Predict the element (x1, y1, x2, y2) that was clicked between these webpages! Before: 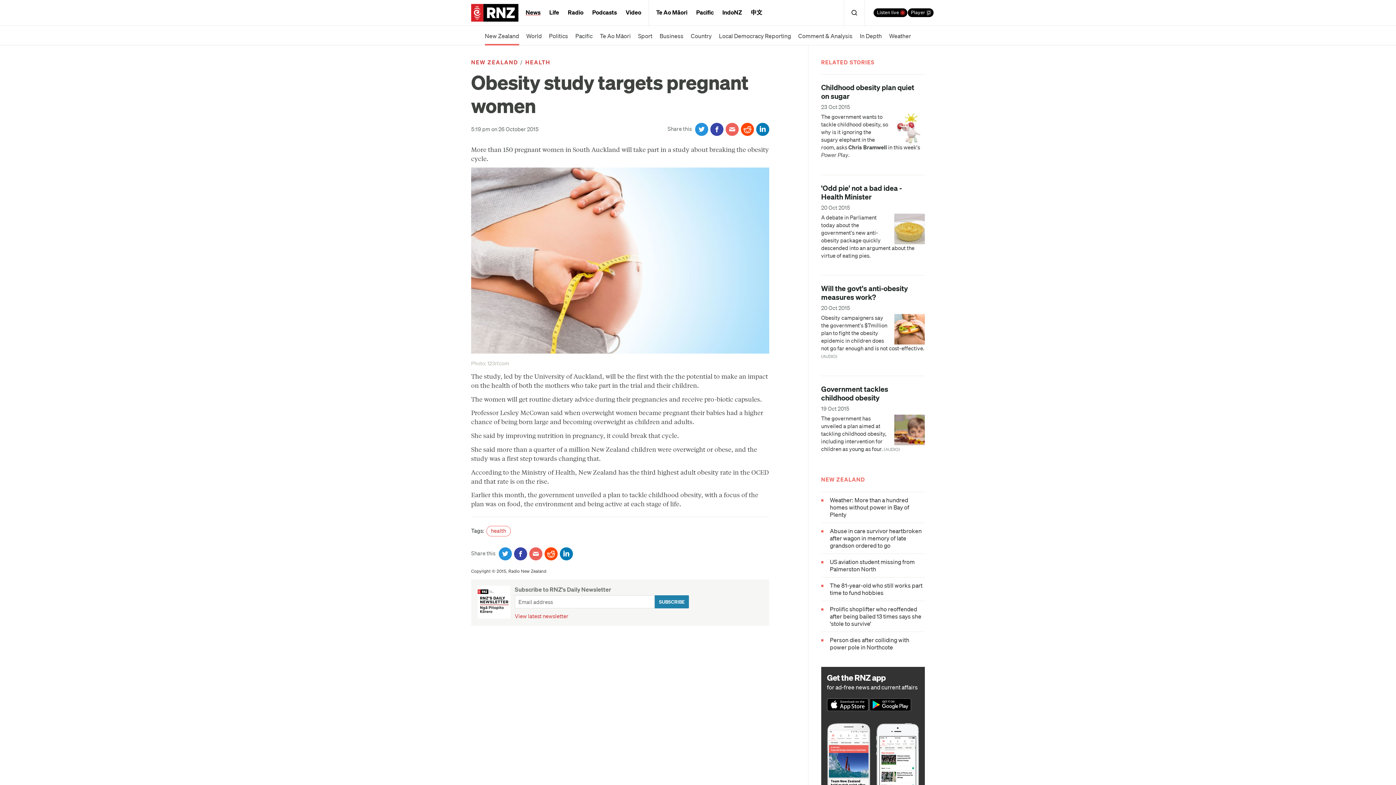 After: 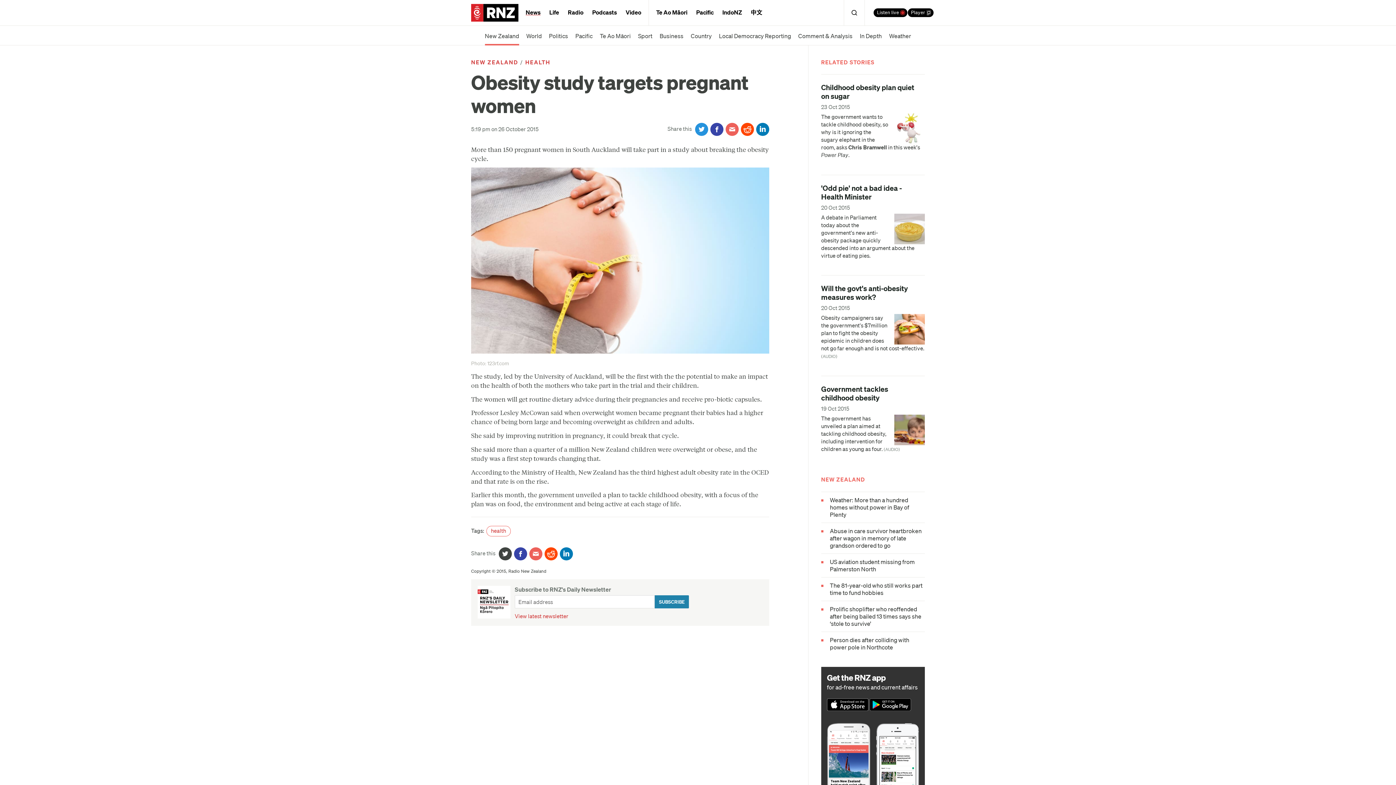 Action: bbox: (498, 547, 511, 560) label: Share on Twitter